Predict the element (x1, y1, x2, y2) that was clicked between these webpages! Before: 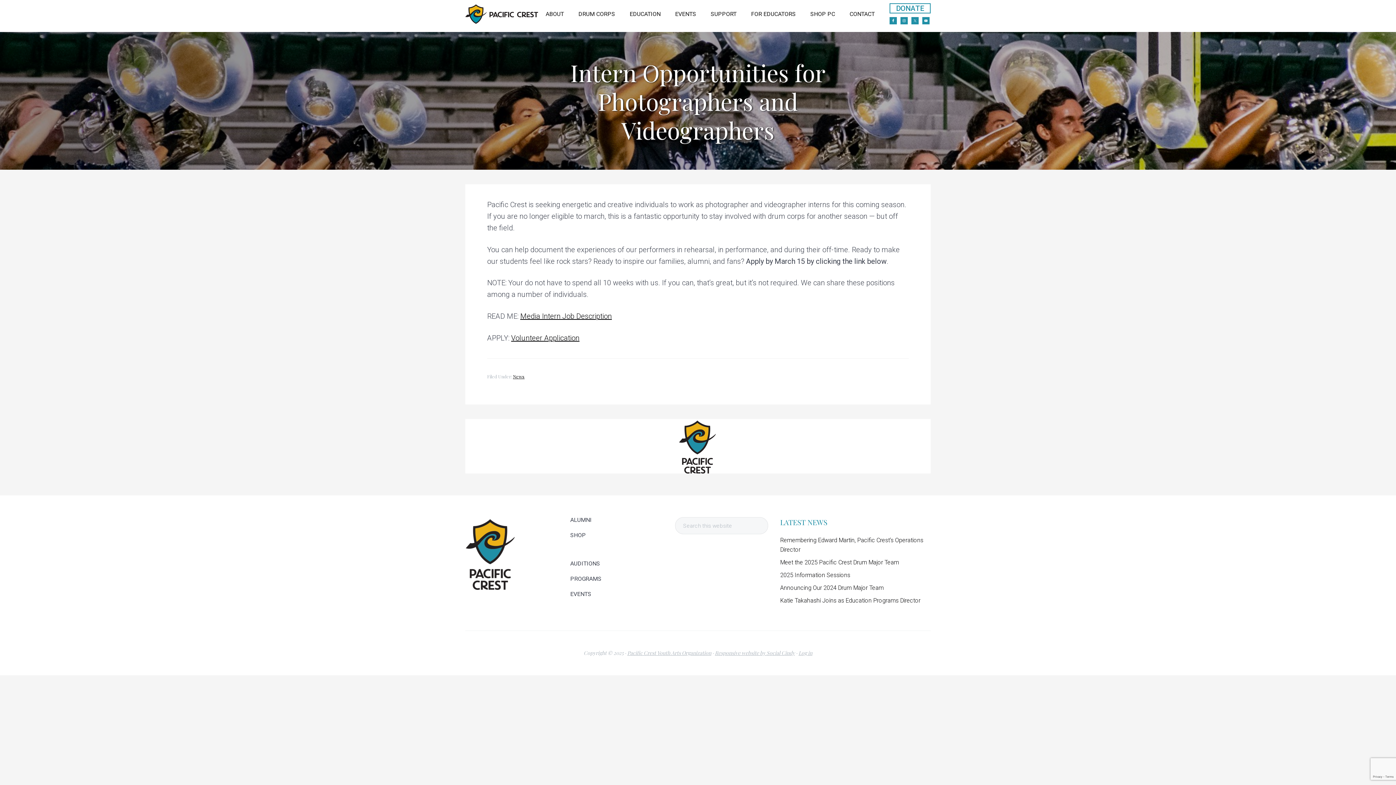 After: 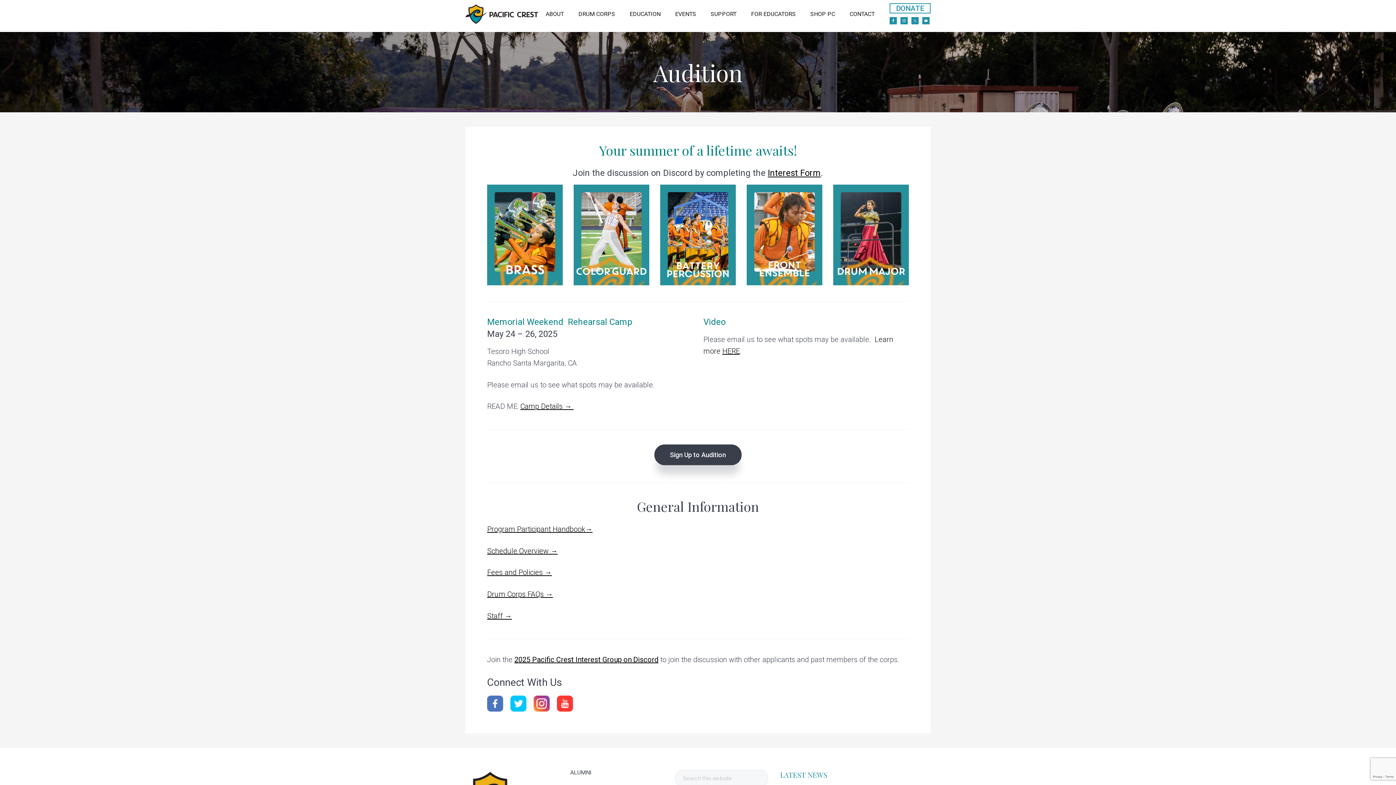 Action: bbox: (570, 561, 663, 566) label: AUDITIONS